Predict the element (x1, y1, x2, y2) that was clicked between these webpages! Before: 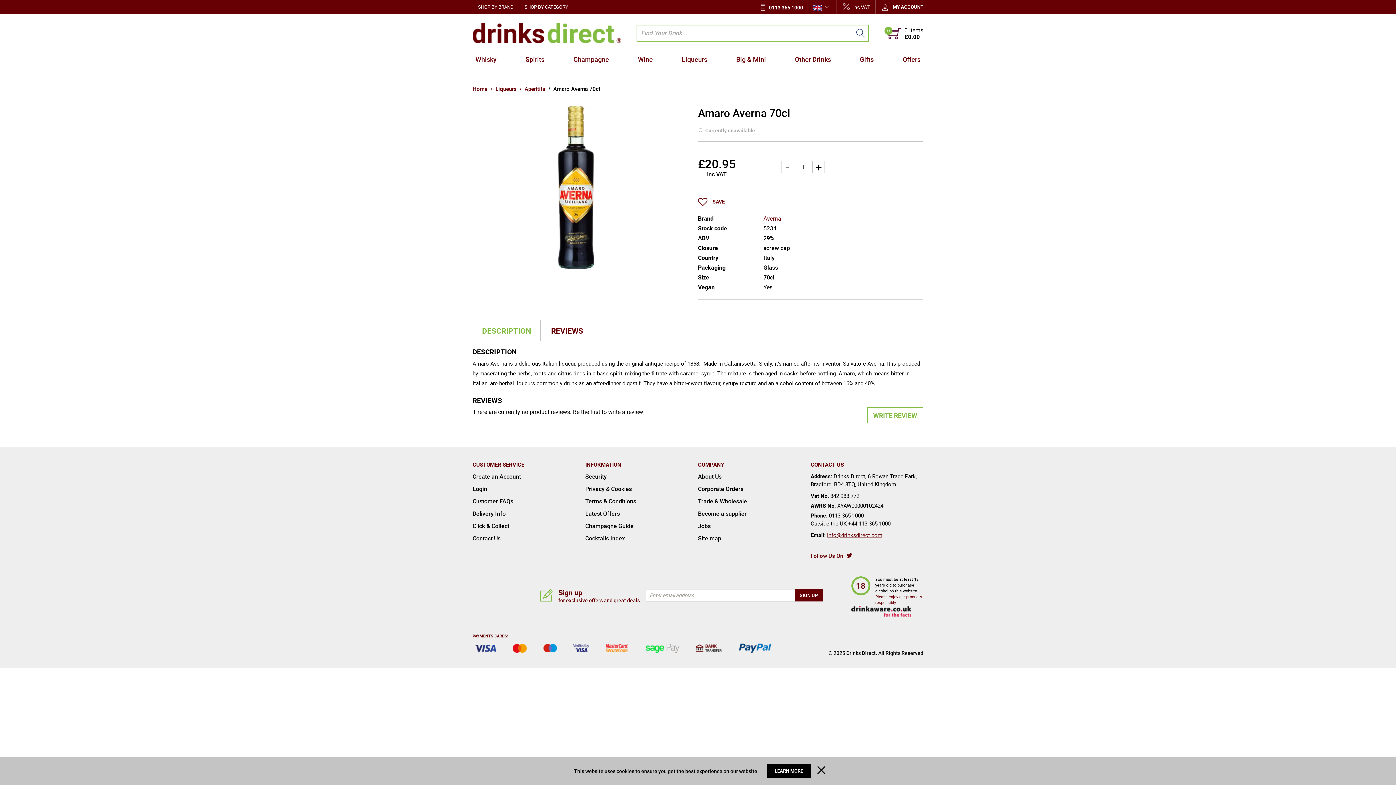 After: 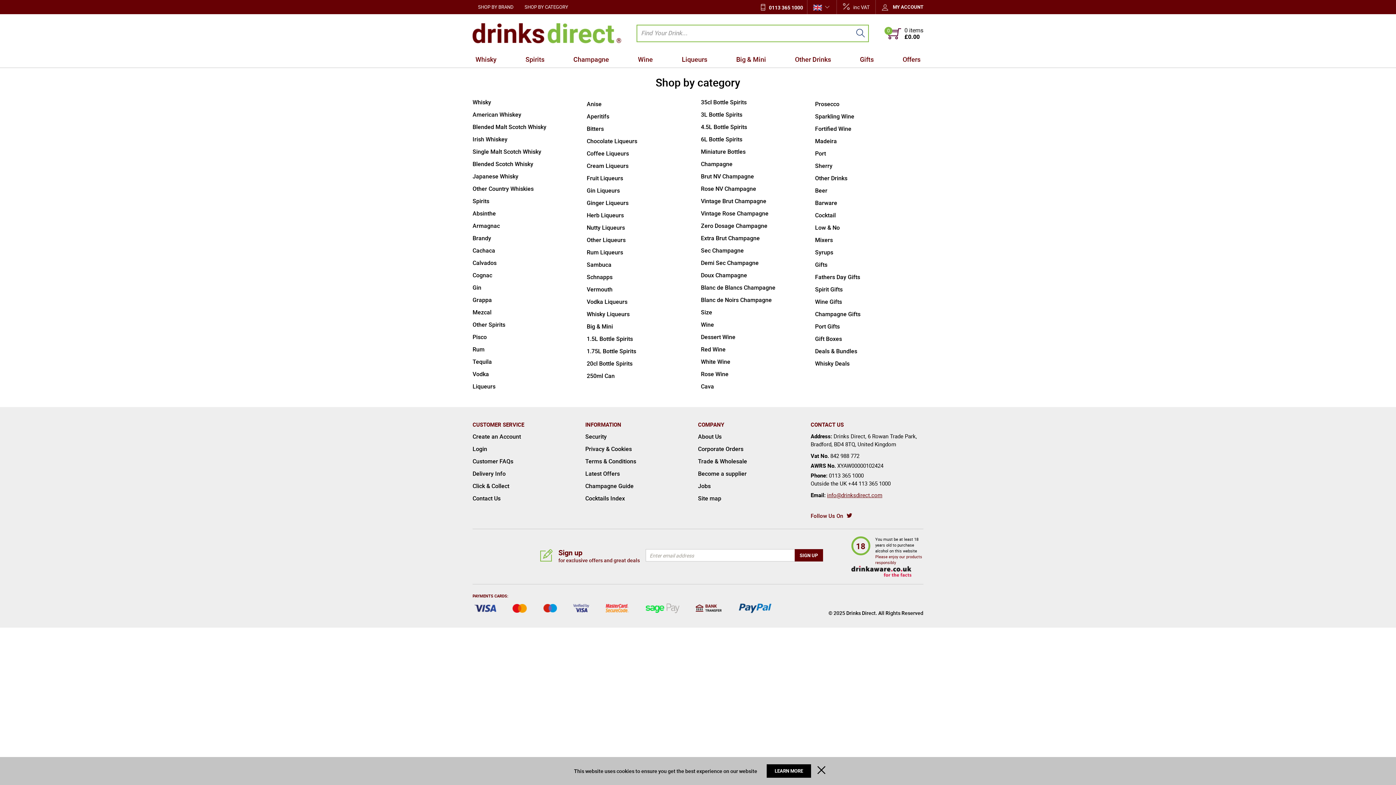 Action: bbox: (519, 0, 573, 13) label: SHOP BY CATEGORY